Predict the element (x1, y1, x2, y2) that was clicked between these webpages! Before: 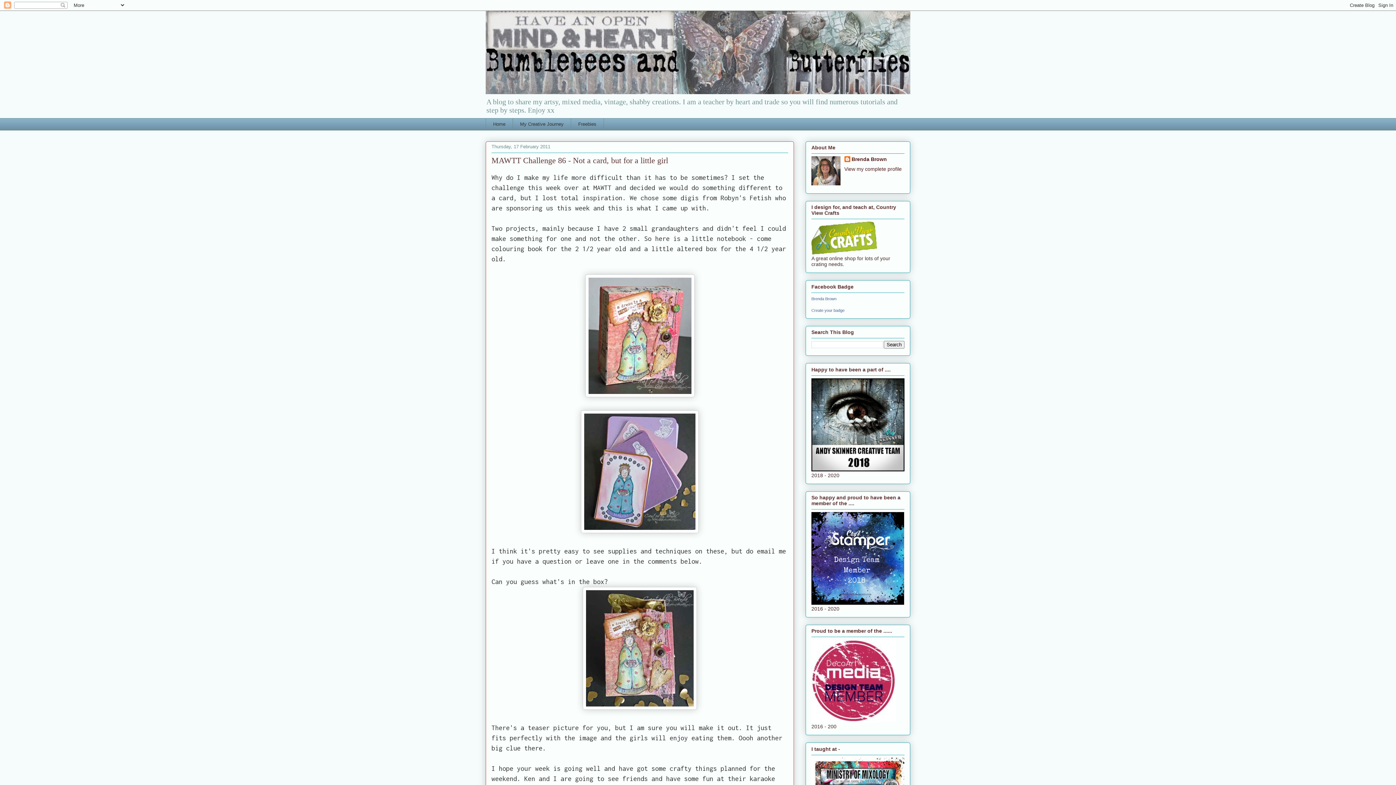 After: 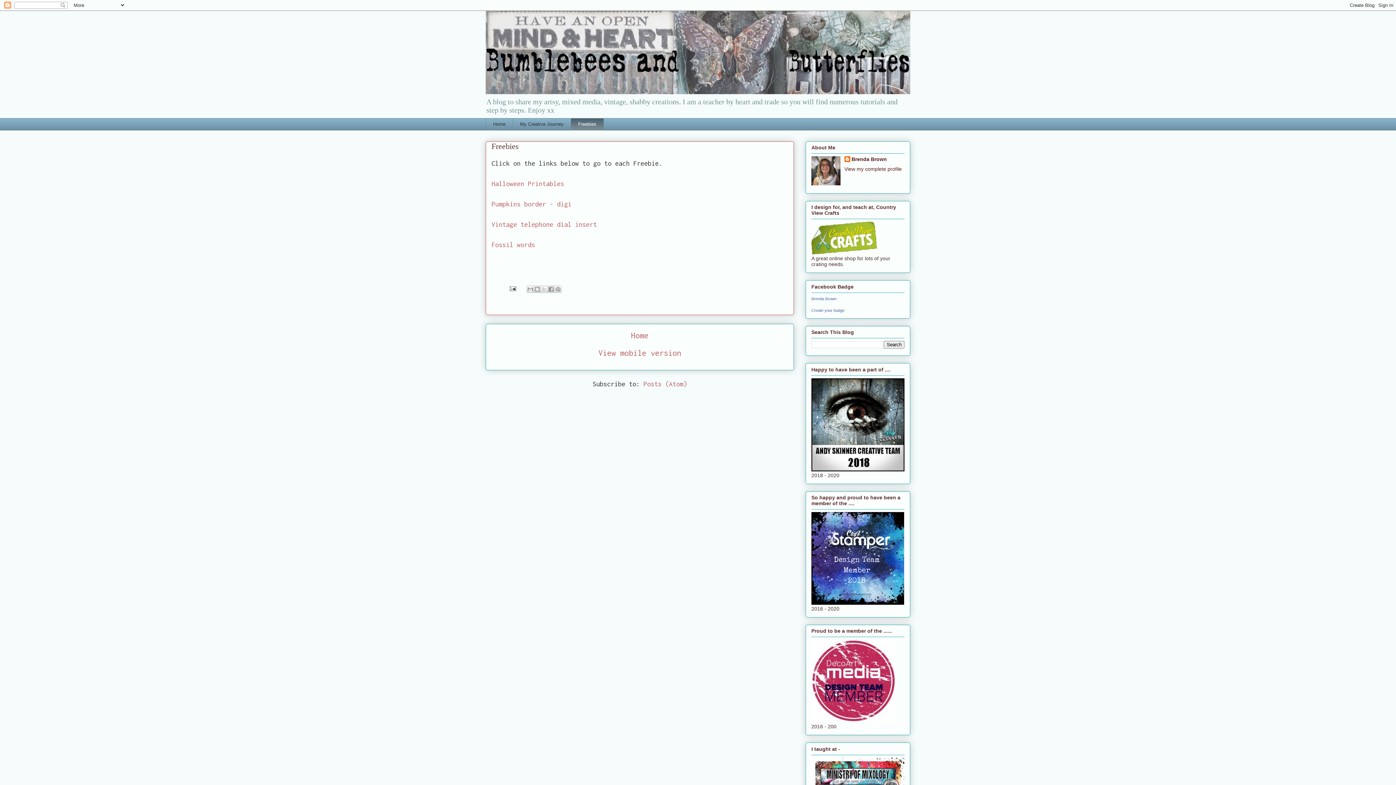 Action: bbox: (570, 118, 604, 130) label: Freebies